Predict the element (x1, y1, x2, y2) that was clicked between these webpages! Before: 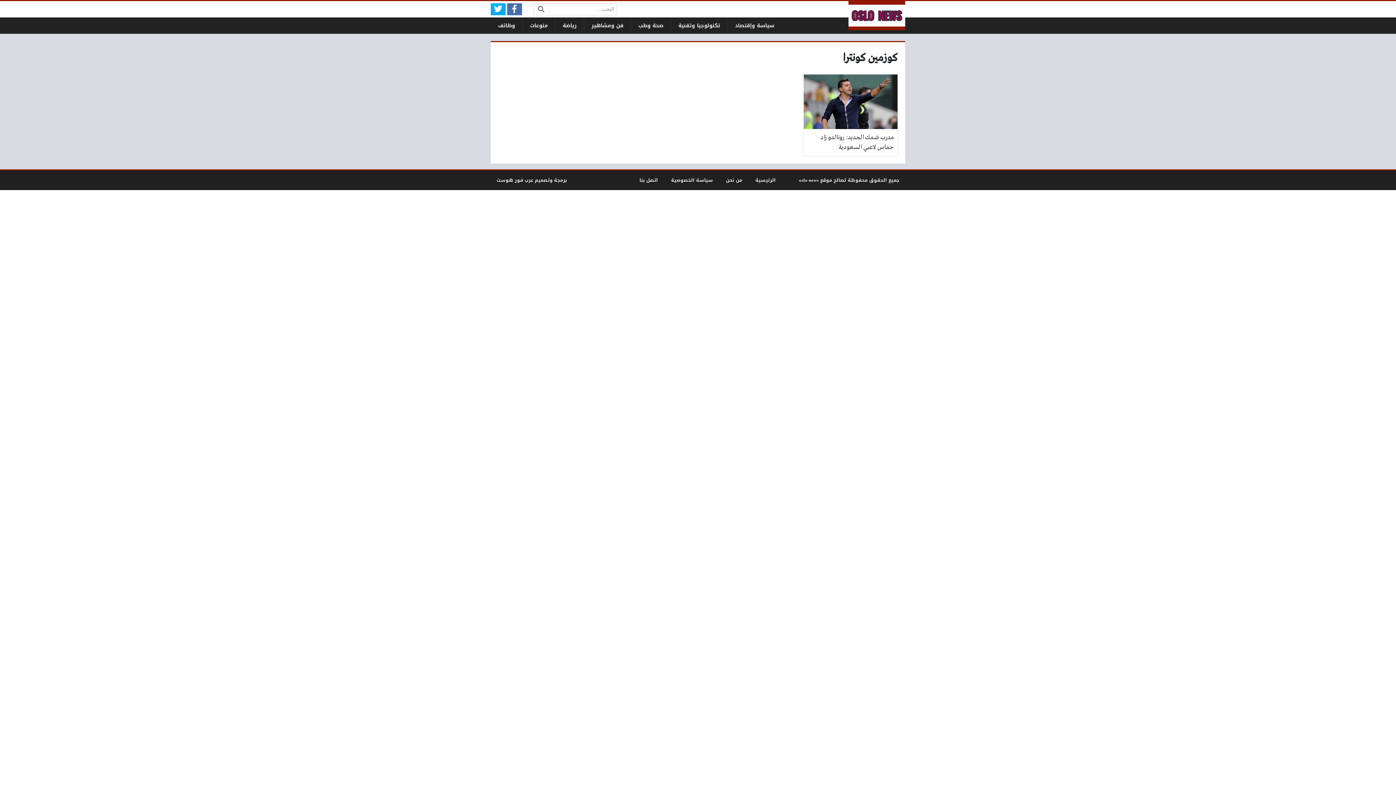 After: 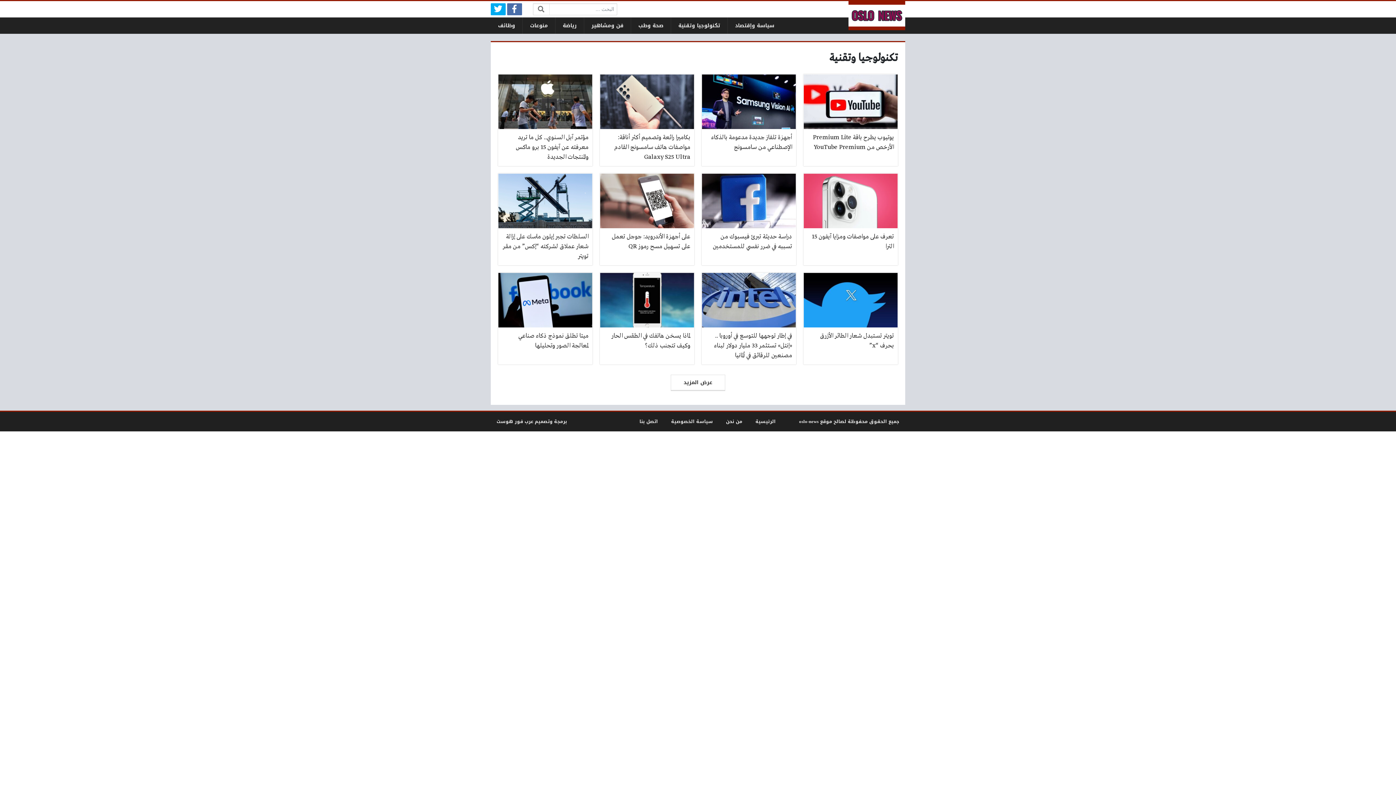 Action: bbox: (671, 17, 727, 33) label: تكنولوجيا وتقنية